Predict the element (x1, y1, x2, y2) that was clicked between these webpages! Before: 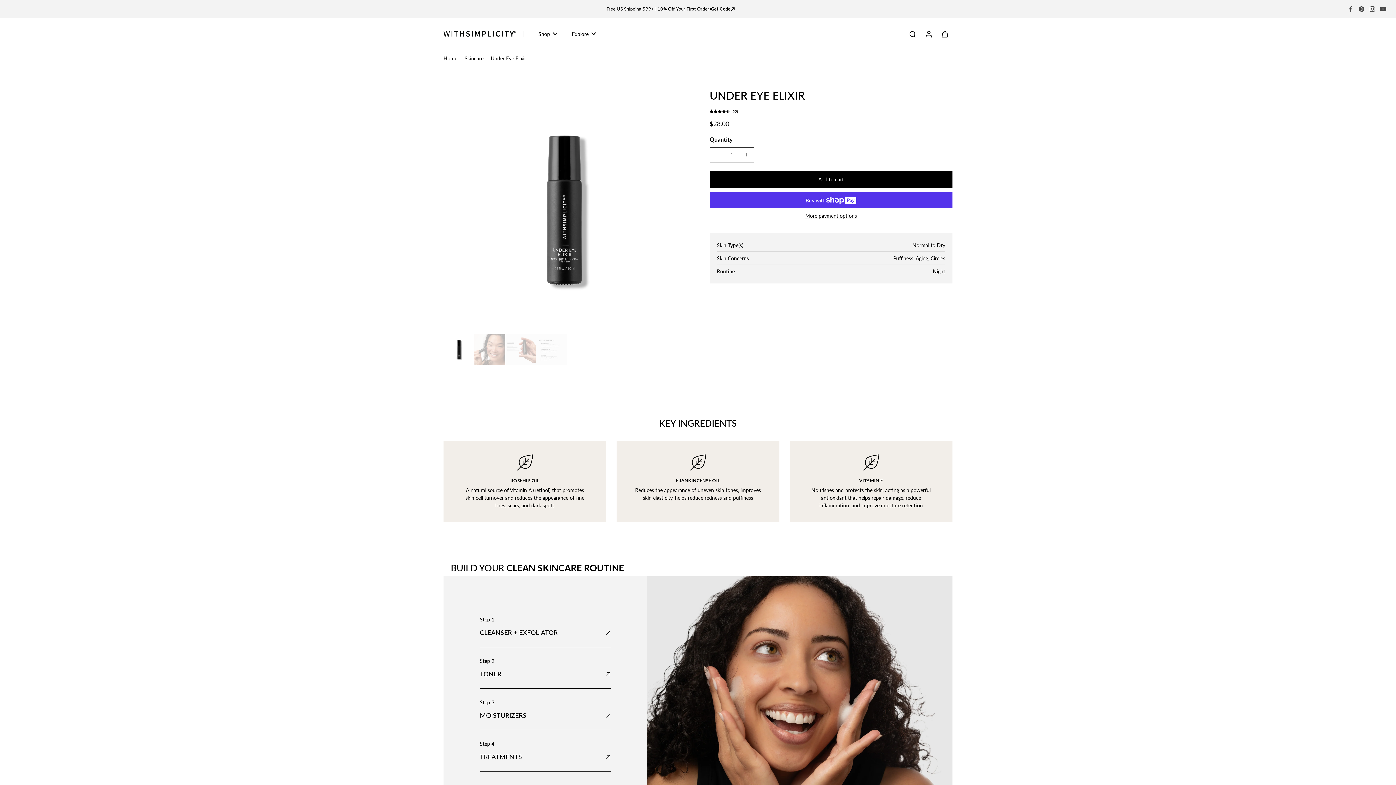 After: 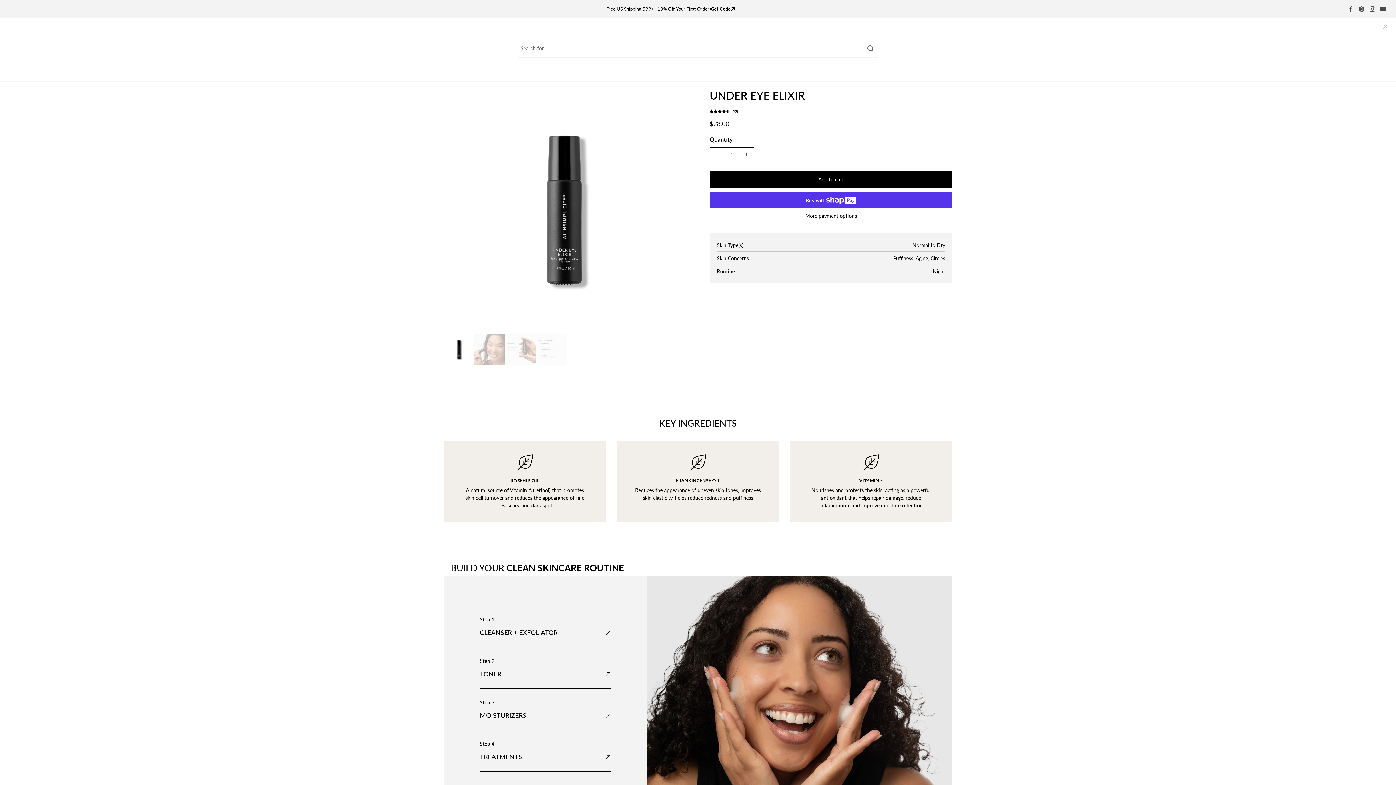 Action: bbox: (904, 26, 920, 41) label: search